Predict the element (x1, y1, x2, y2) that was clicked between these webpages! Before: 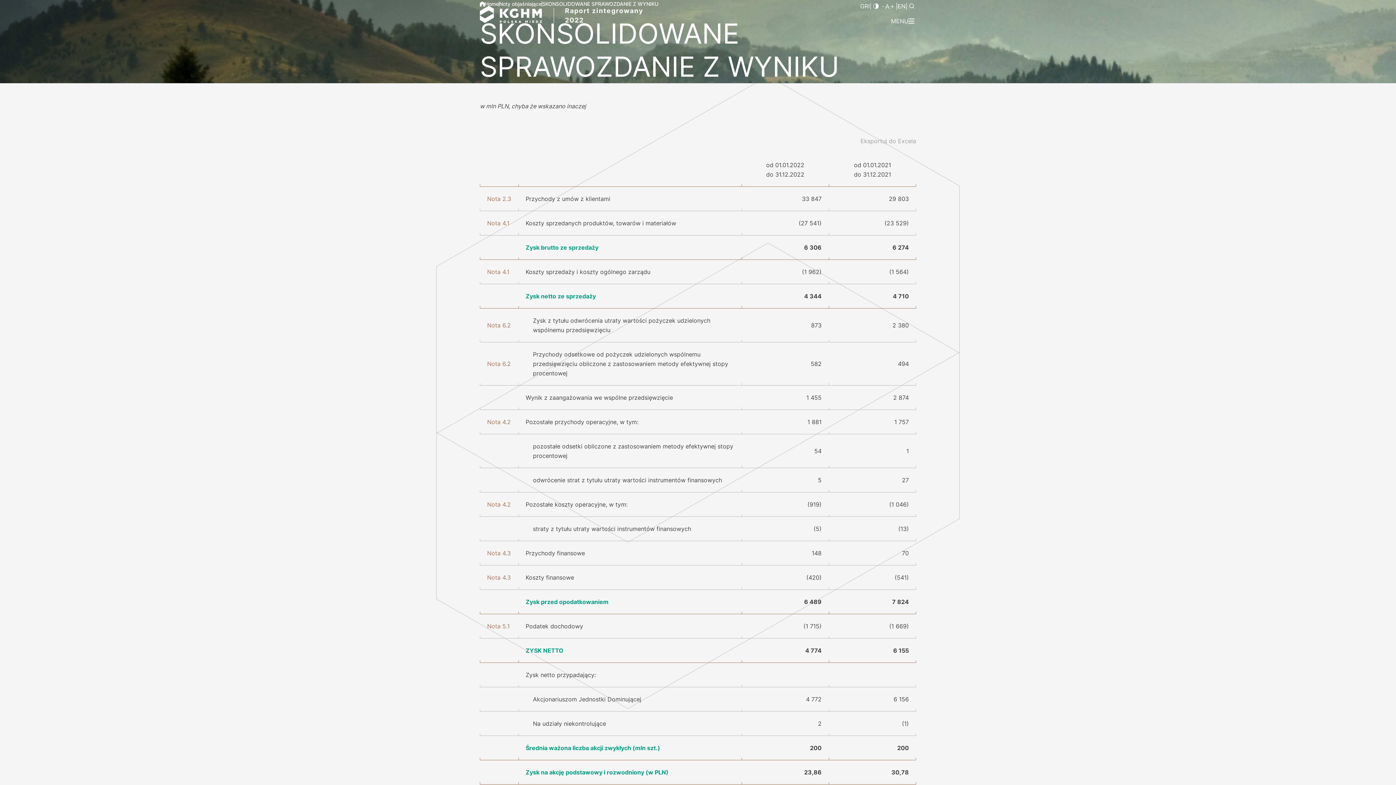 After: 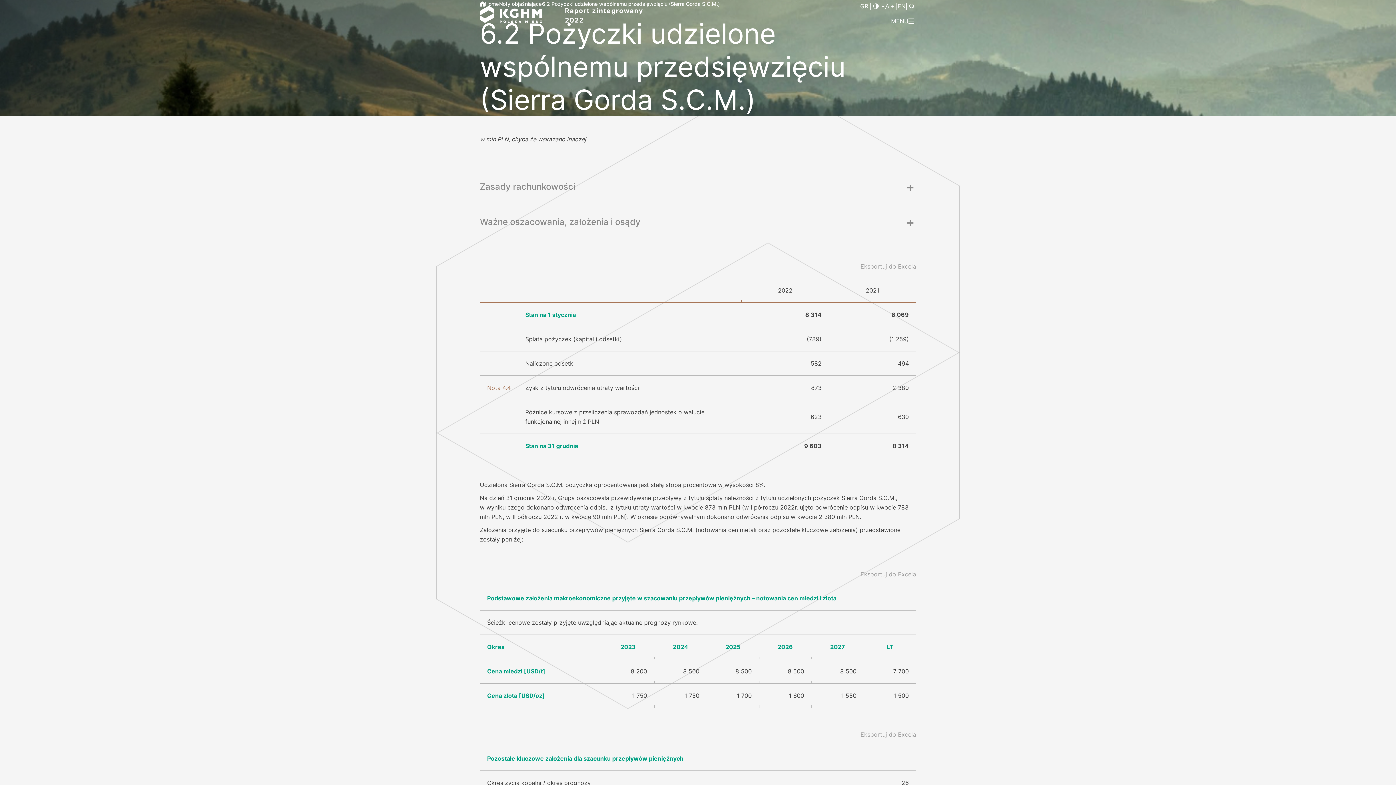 Action: label: Nota 6.2 bbox: (487, 321, 510, 329)